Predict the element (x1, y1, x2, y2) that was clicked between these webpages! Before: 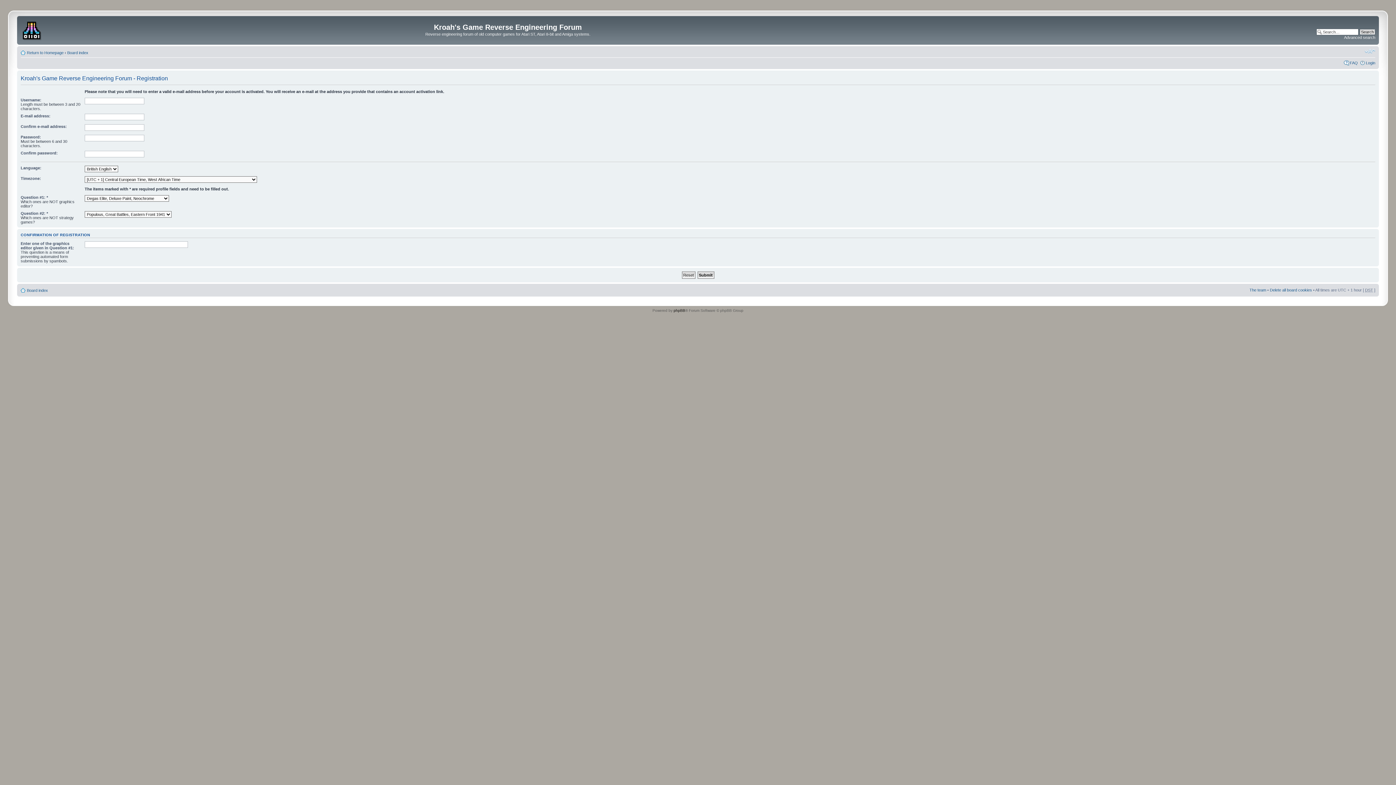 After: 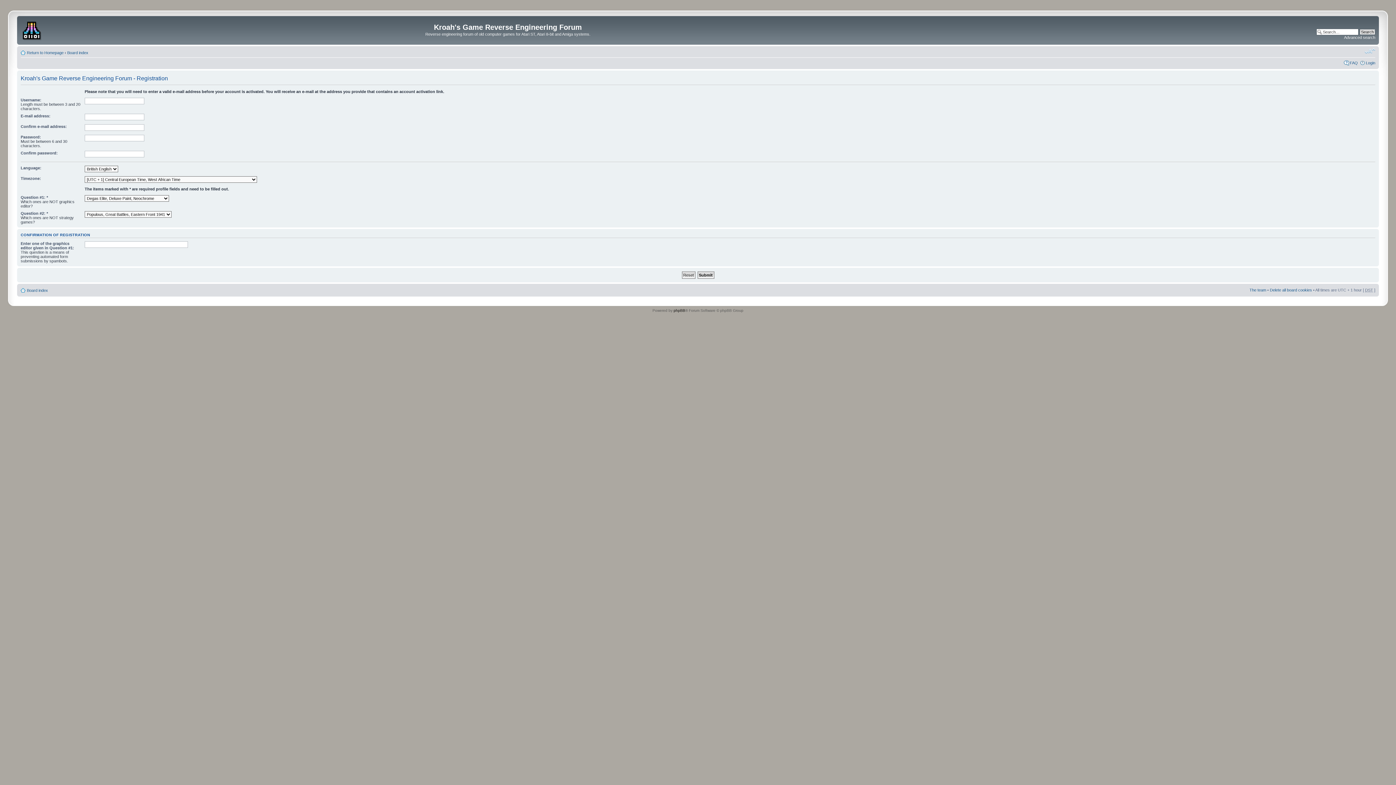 Action: label: Change font size bbox: (1365, 47, 1375, 54)